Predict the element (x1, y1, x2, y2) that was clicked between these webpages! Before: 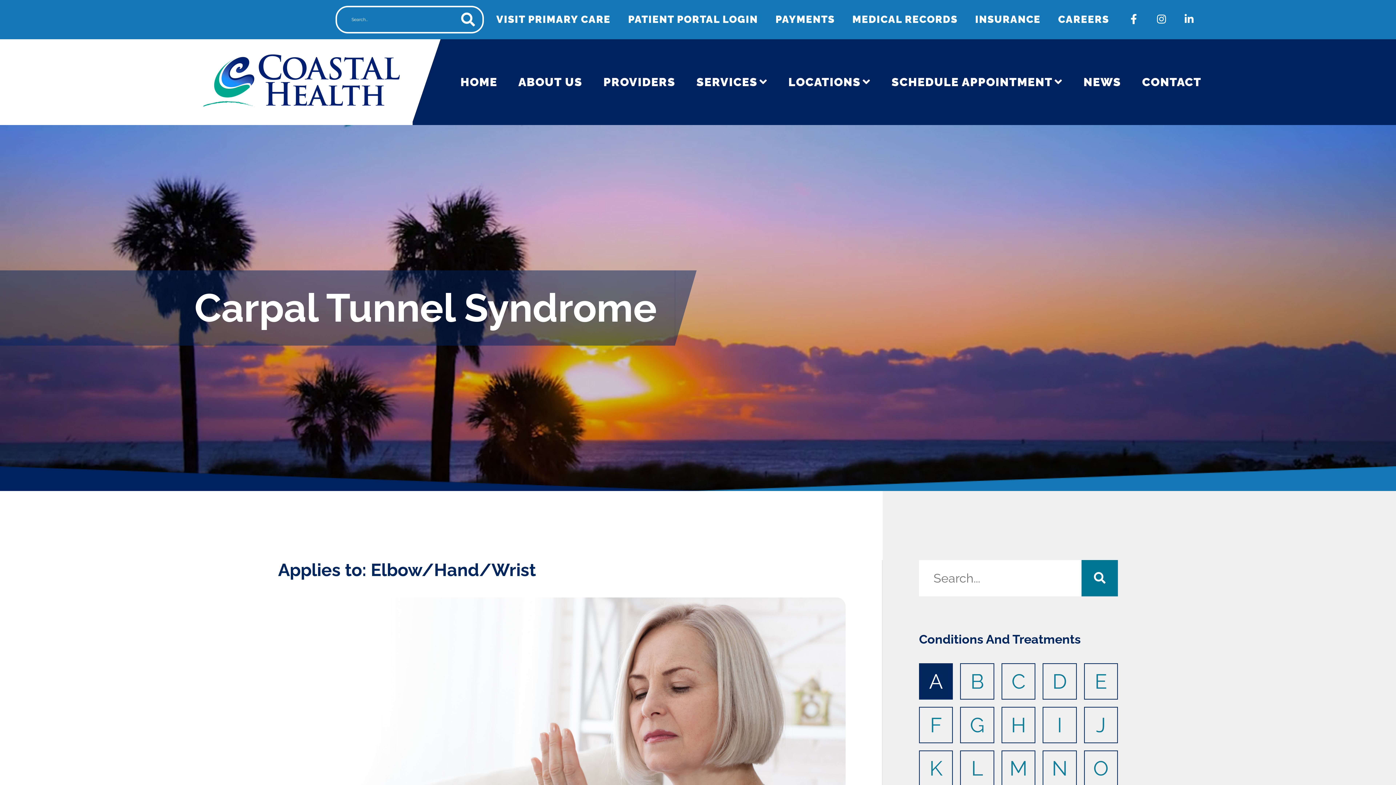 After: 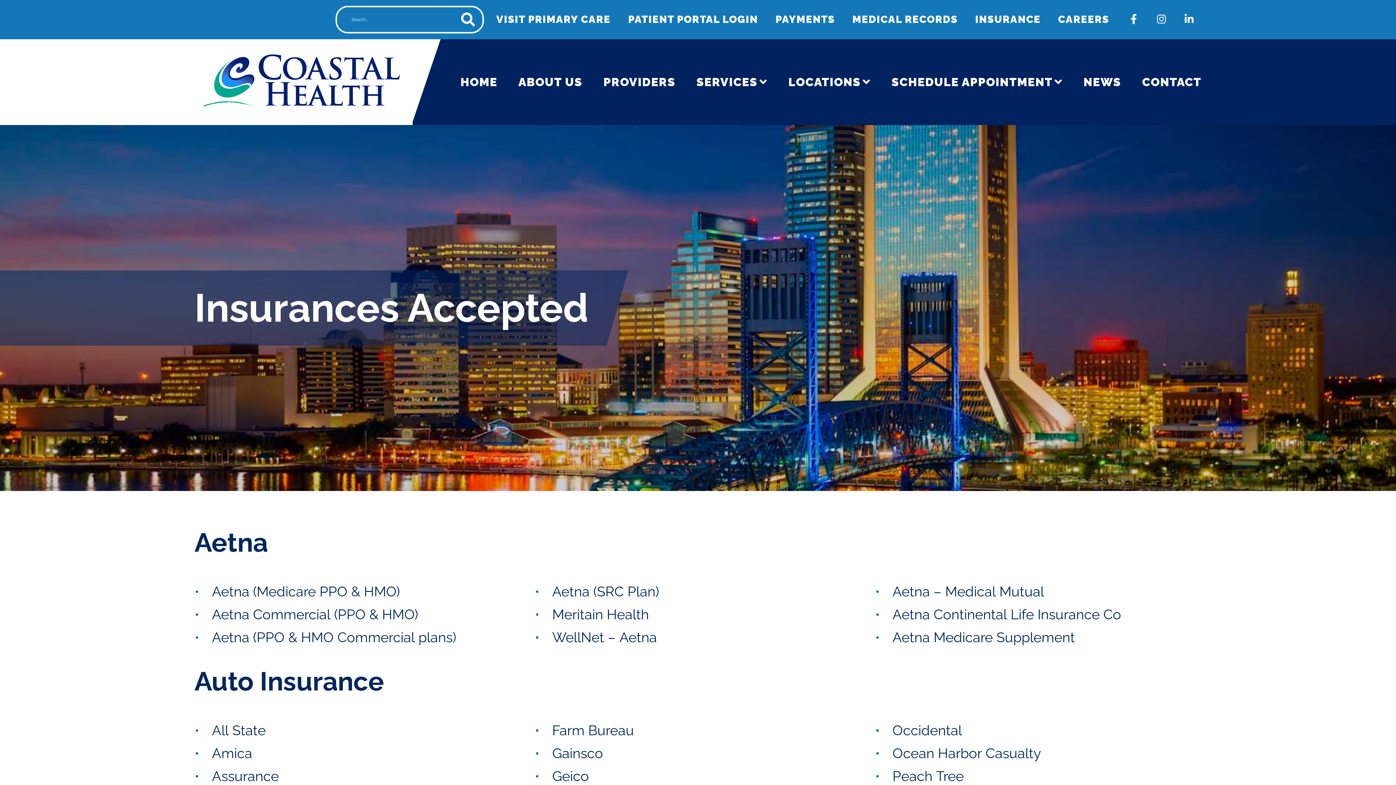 Action: bbox: (970, 7, 1046, 31) label: INSURANCE